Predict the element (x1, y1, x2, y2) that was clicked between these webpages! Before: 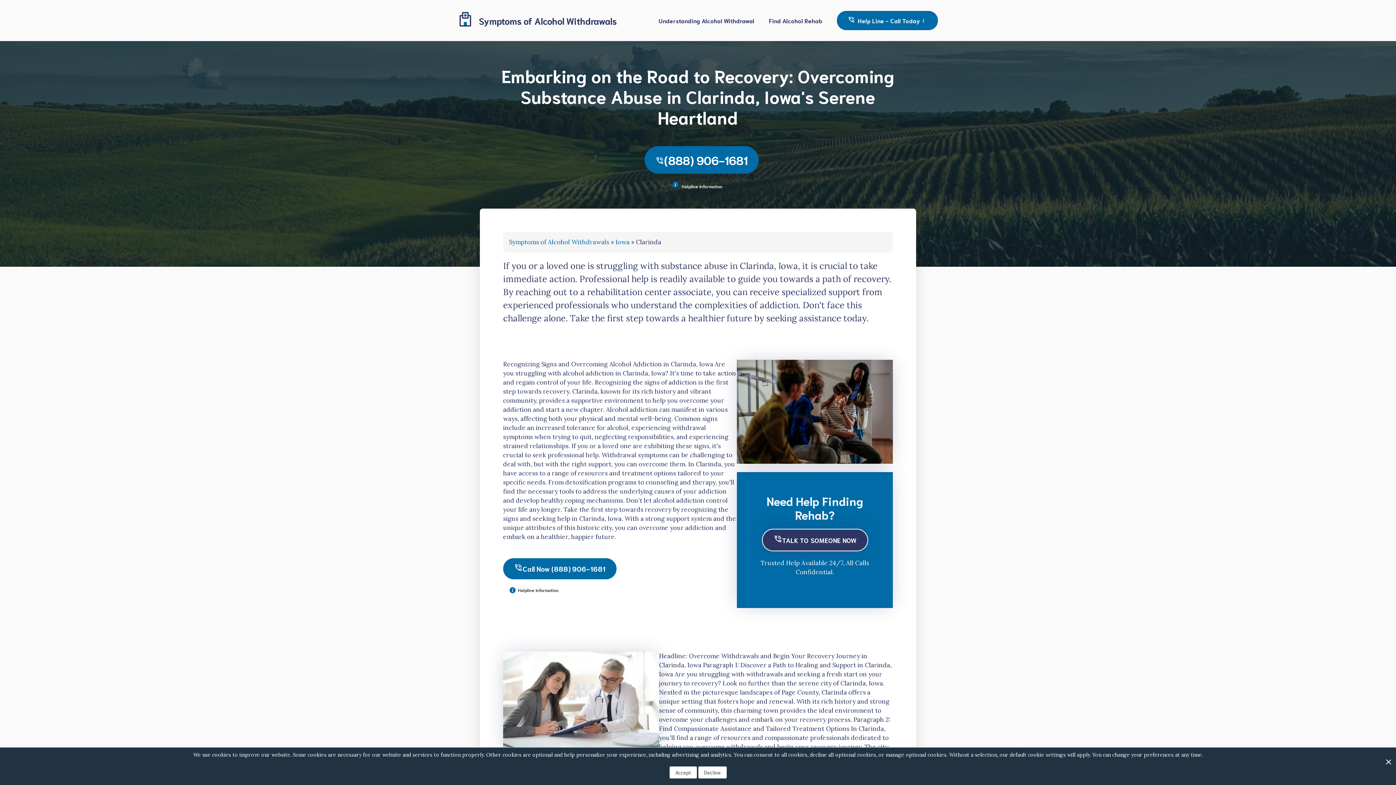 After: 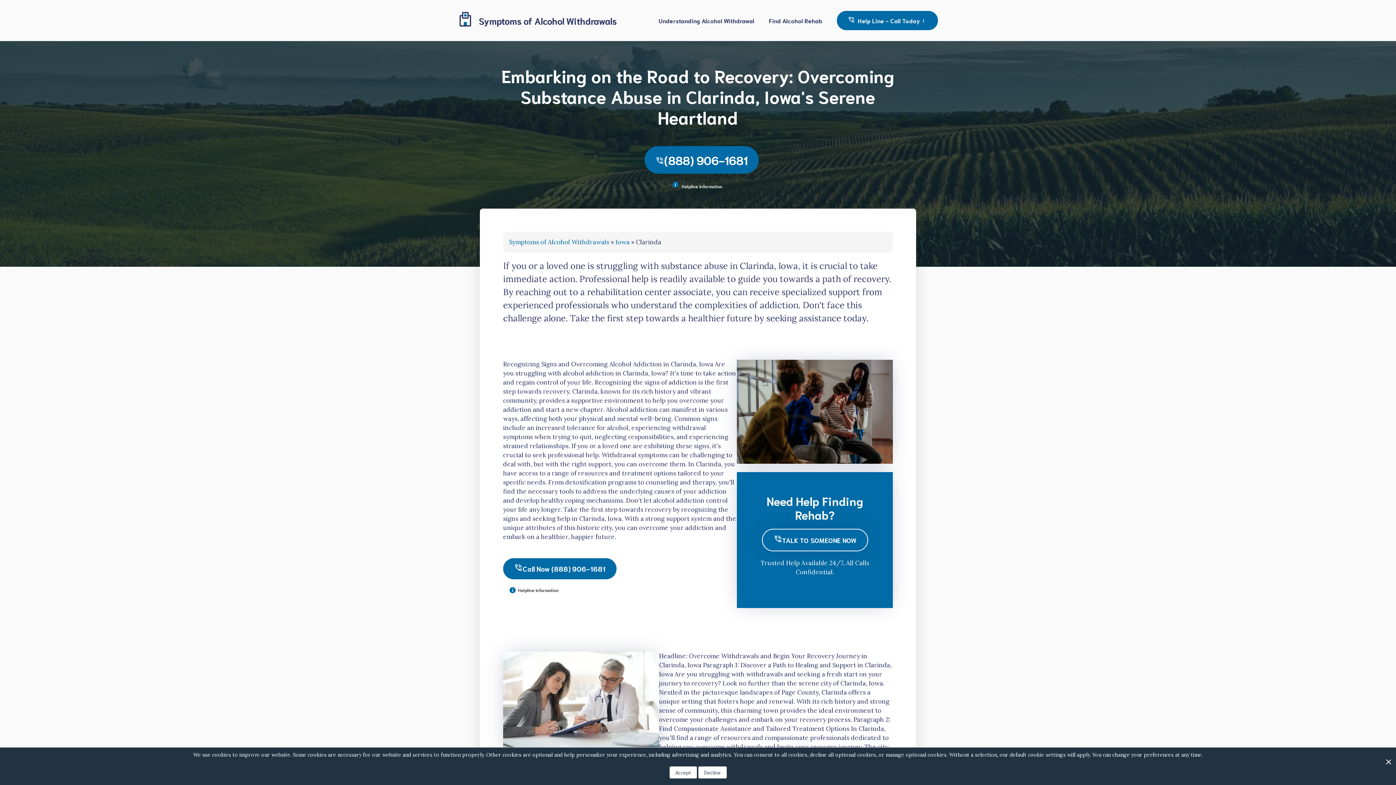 Action: bbox: (762, 529, 868, 551) label: TALK TO SOMEONE NOW